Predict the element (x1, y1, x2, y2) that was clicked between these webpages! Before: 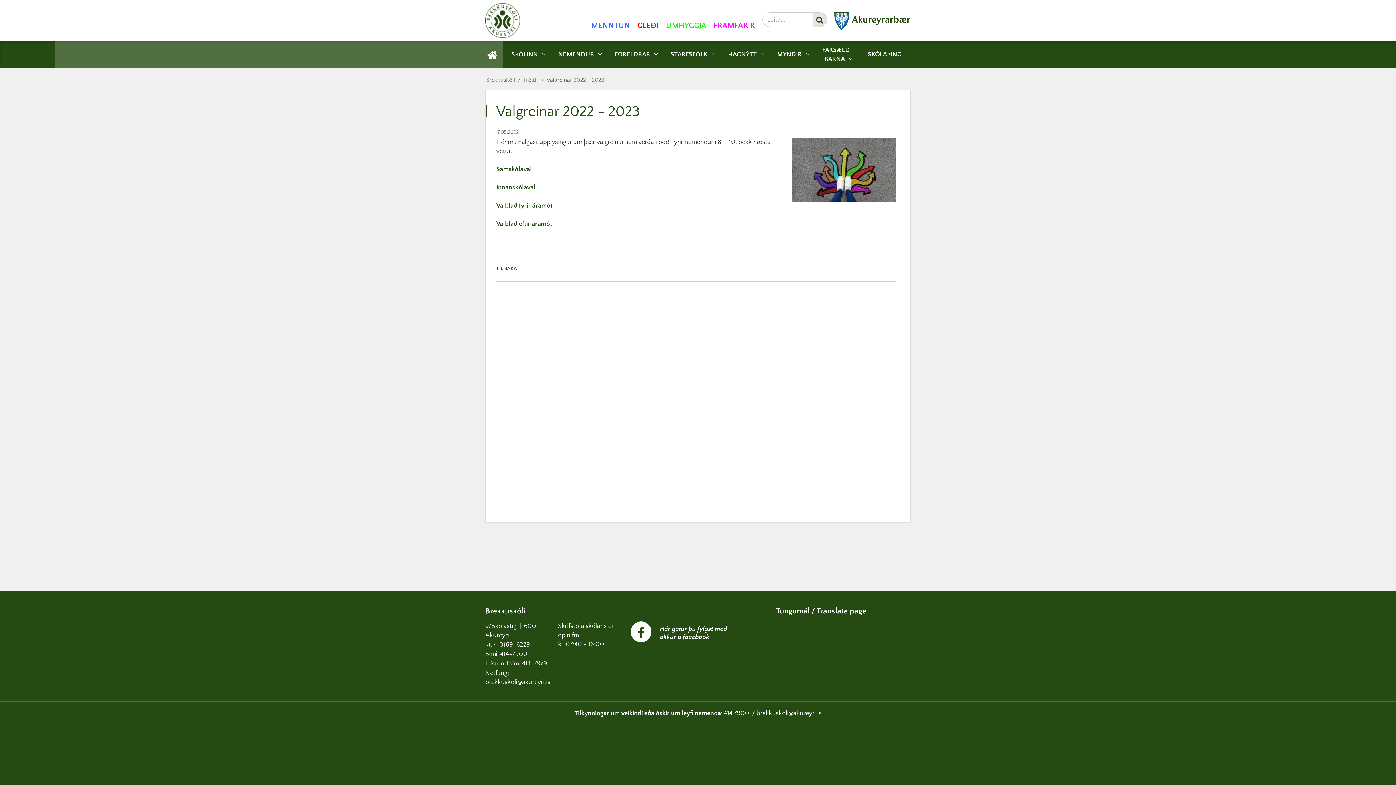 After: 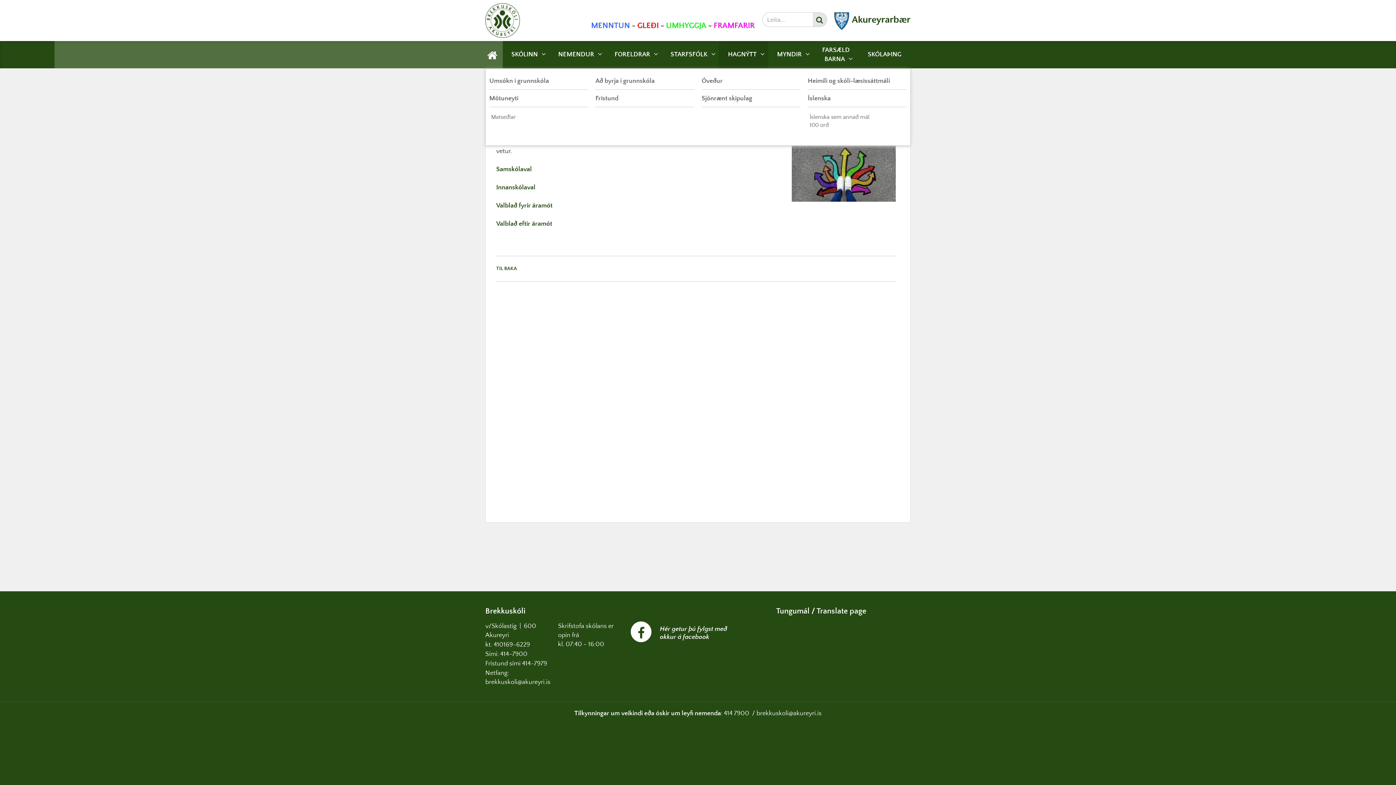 Action: bbox: (719, 45, 768, 63) label: HAGNÝTT